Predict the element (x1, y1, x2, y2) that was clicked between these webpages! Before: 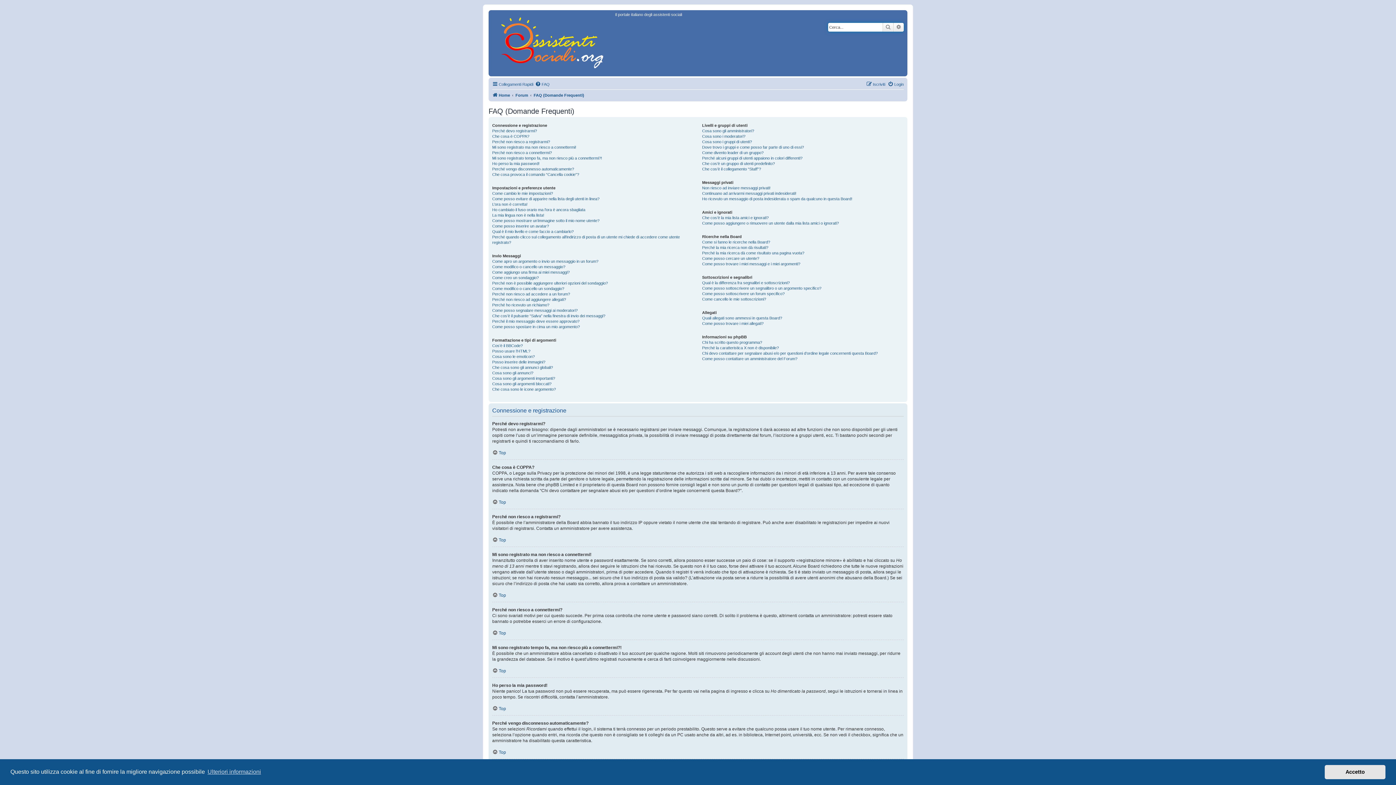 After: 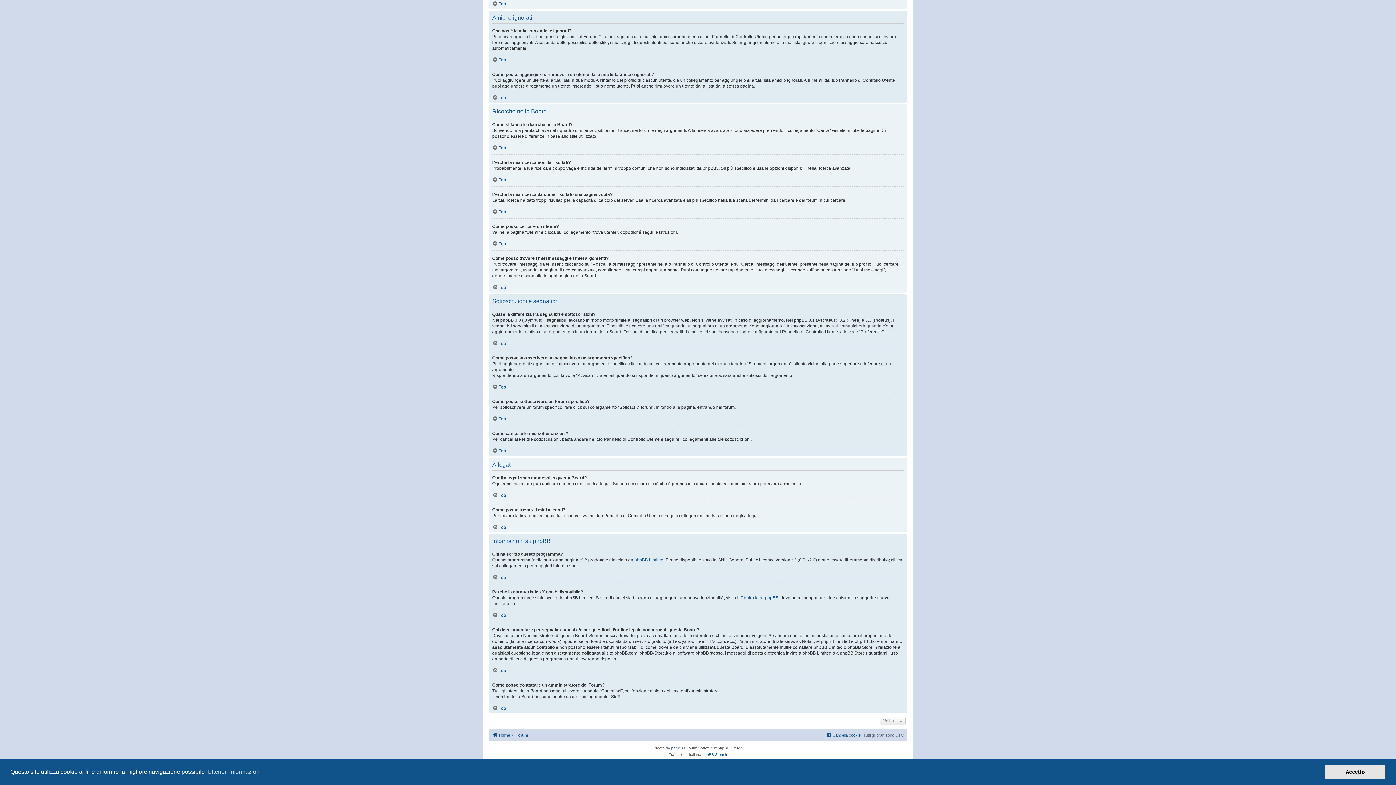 Action: label: Come posso sottoscrivere un segnalibro o un argomento specifico? bbox: (702, 285, 821, 291)